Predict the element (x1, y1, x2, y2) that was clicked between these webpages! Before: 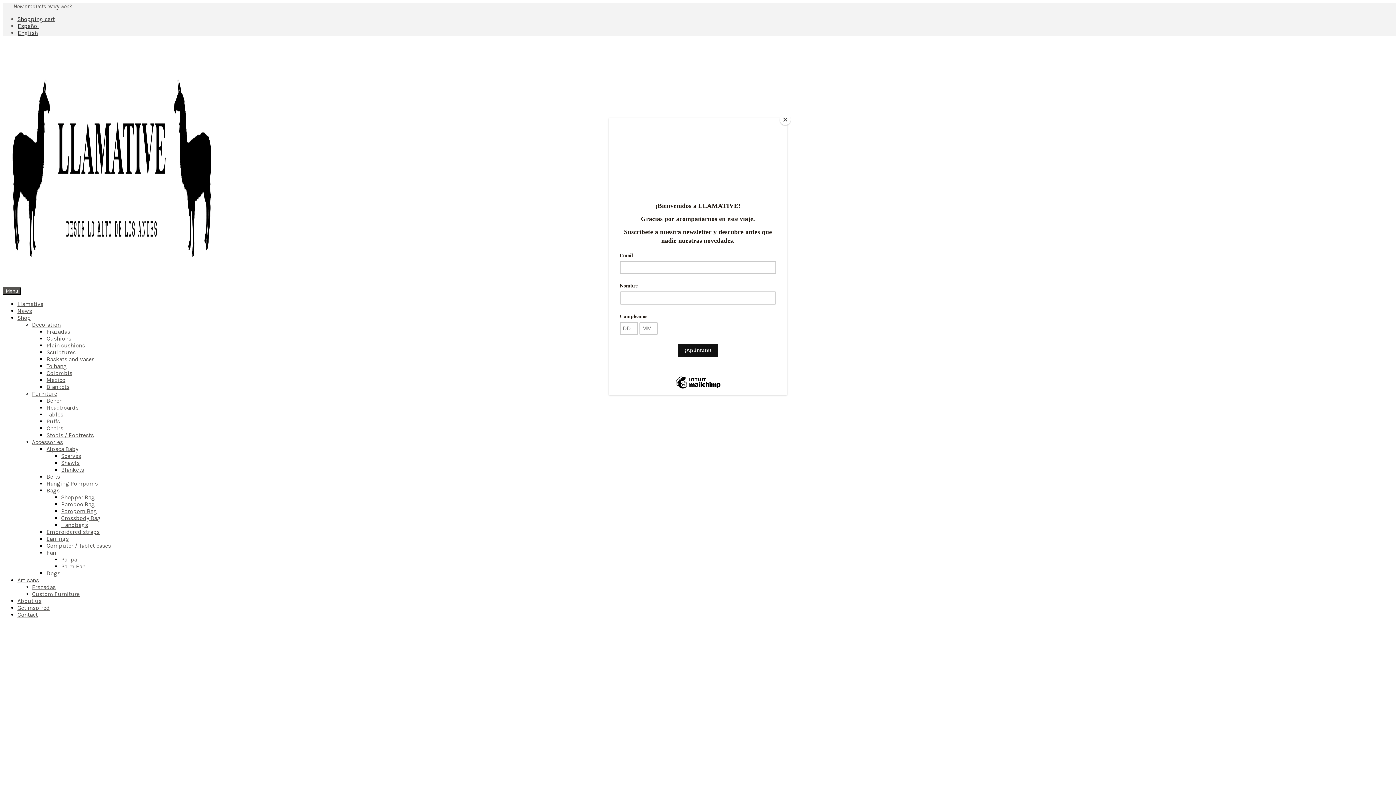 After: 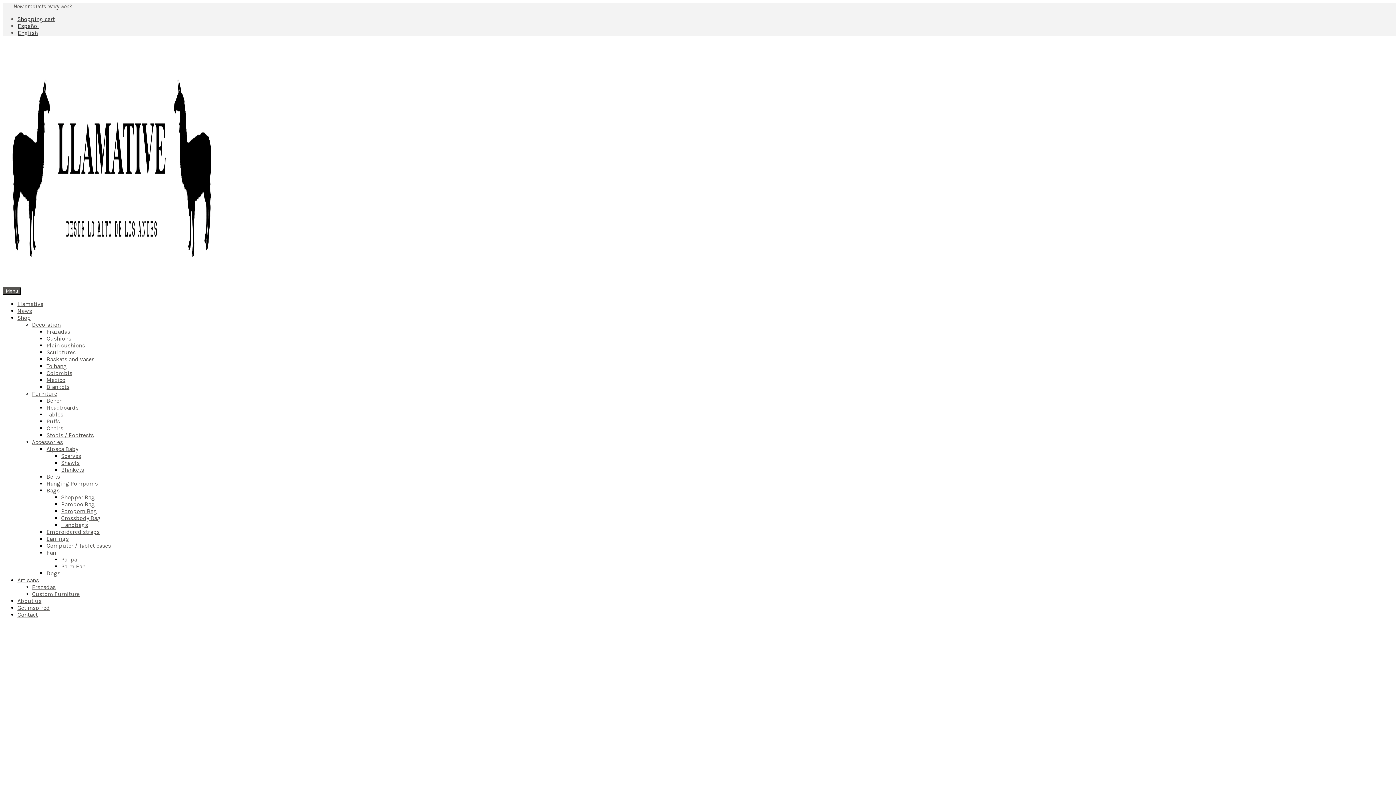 Action: bbox: (780, 114, 790, 125) label: Close